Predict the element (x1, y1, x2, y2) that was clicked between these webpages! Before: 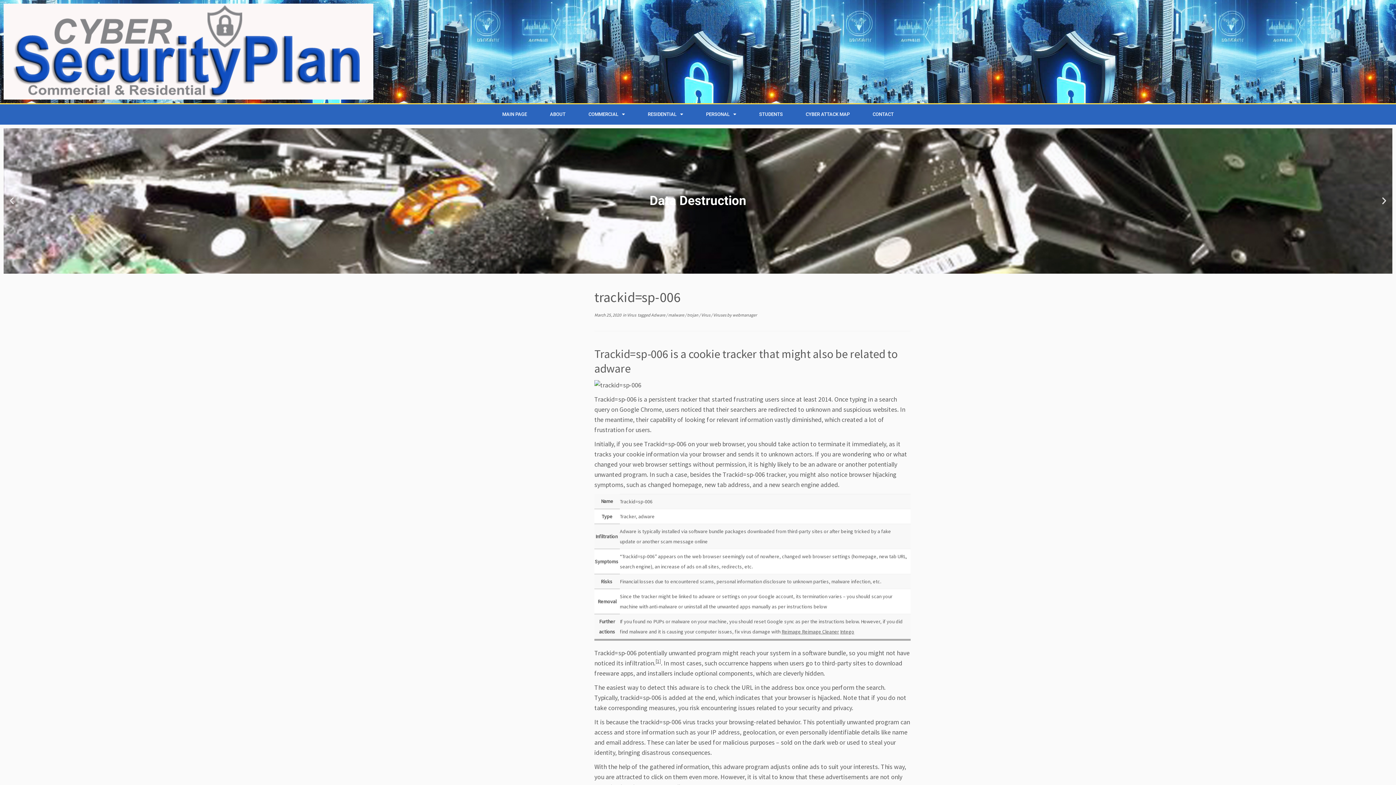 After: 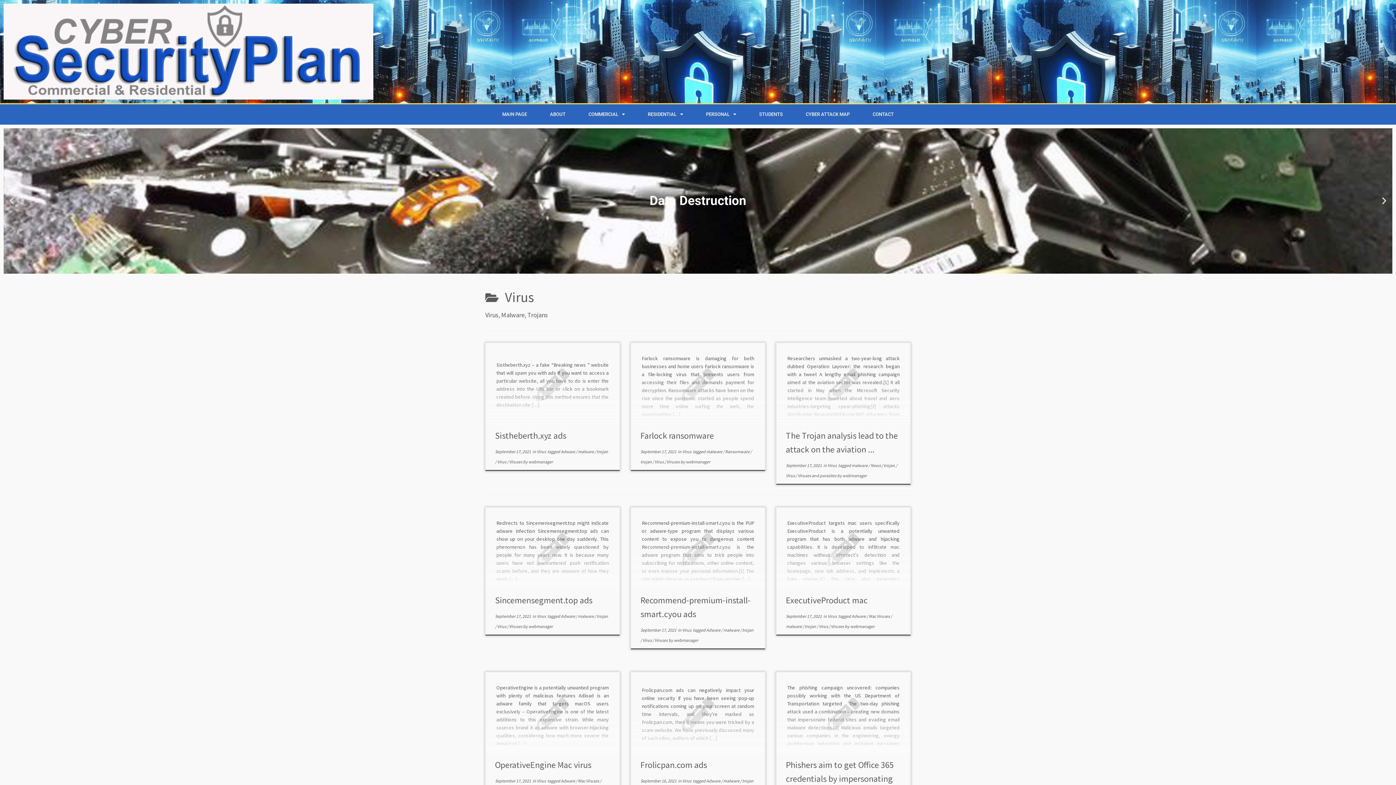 Action: label: Virus  bbox: (627, 312, 637, 317)